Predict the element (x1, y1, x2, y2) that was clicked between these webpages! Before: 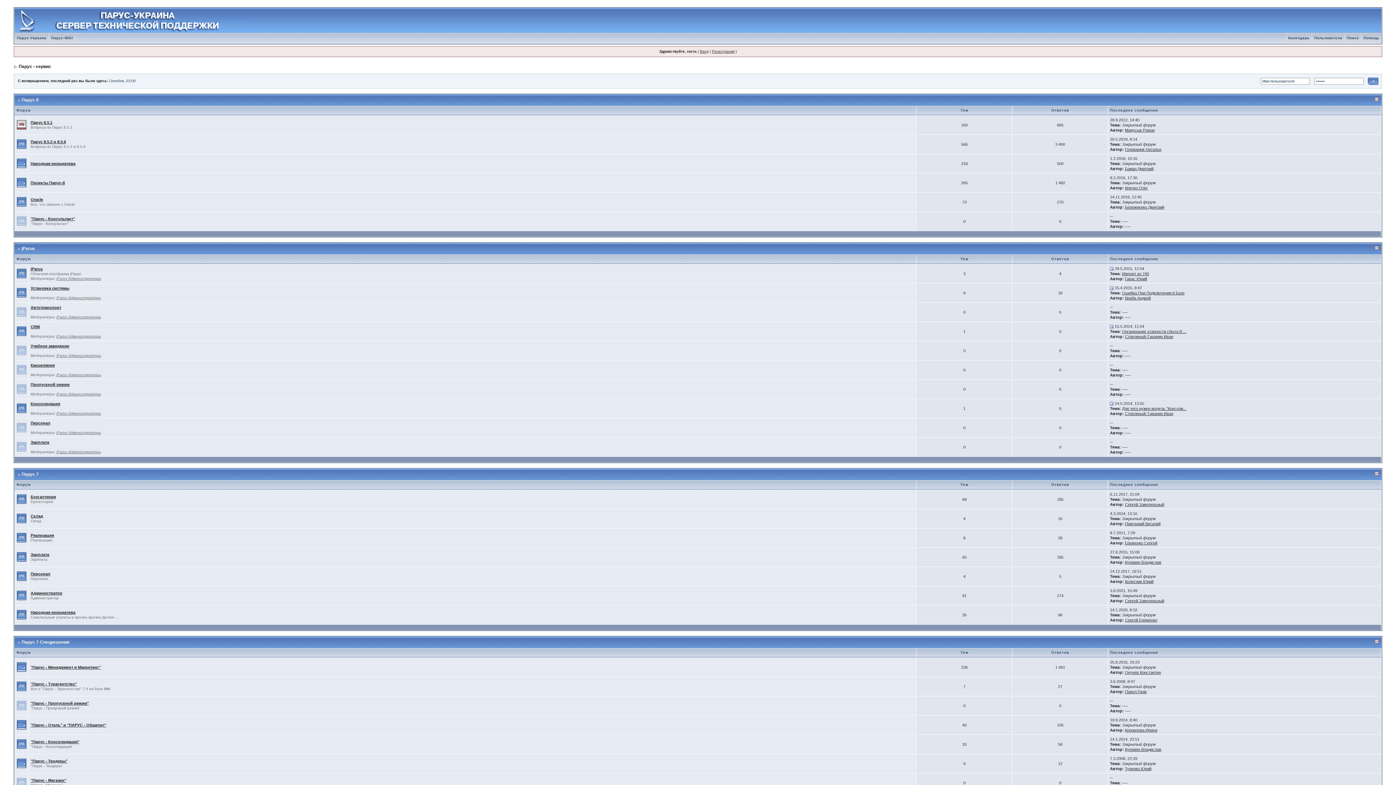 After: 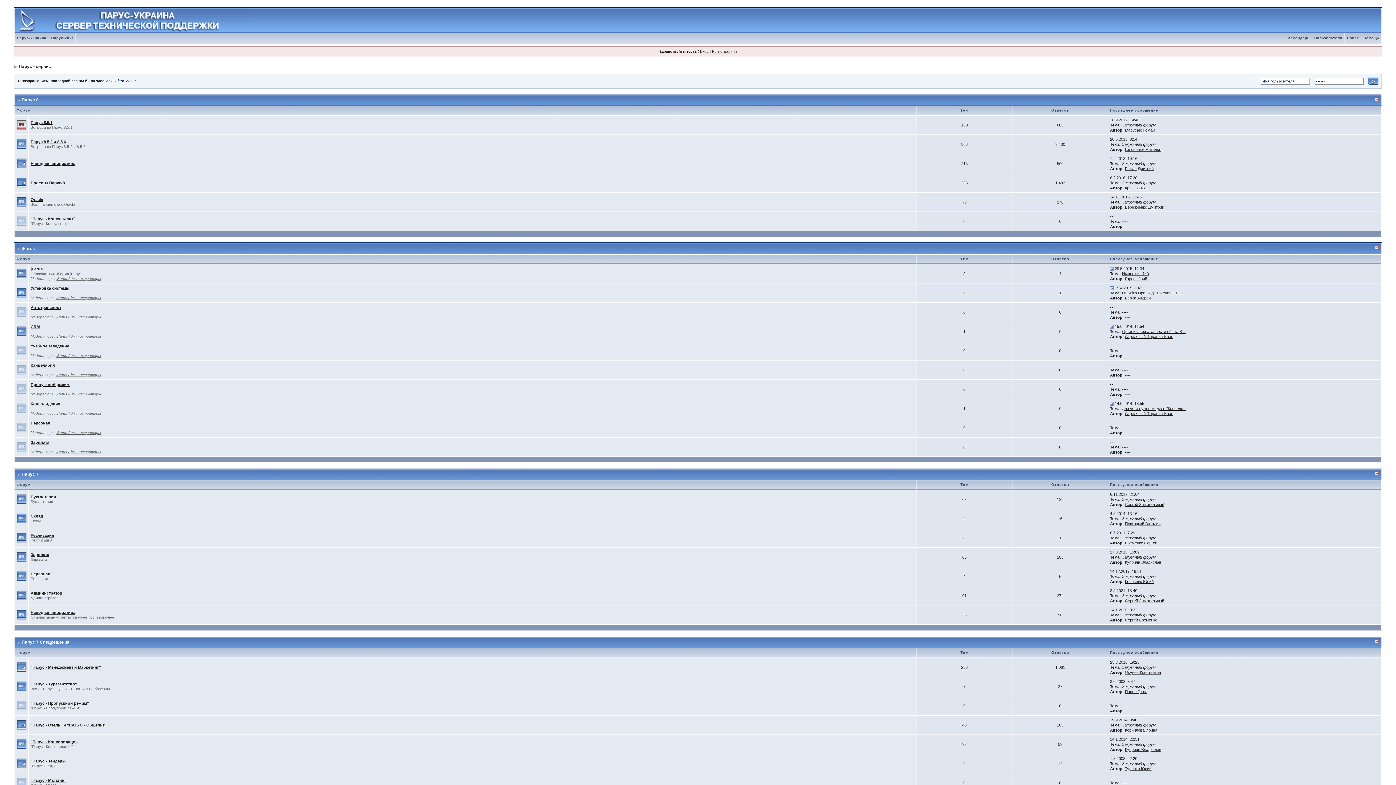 Action: bbox: (16, 405, 26, 410)